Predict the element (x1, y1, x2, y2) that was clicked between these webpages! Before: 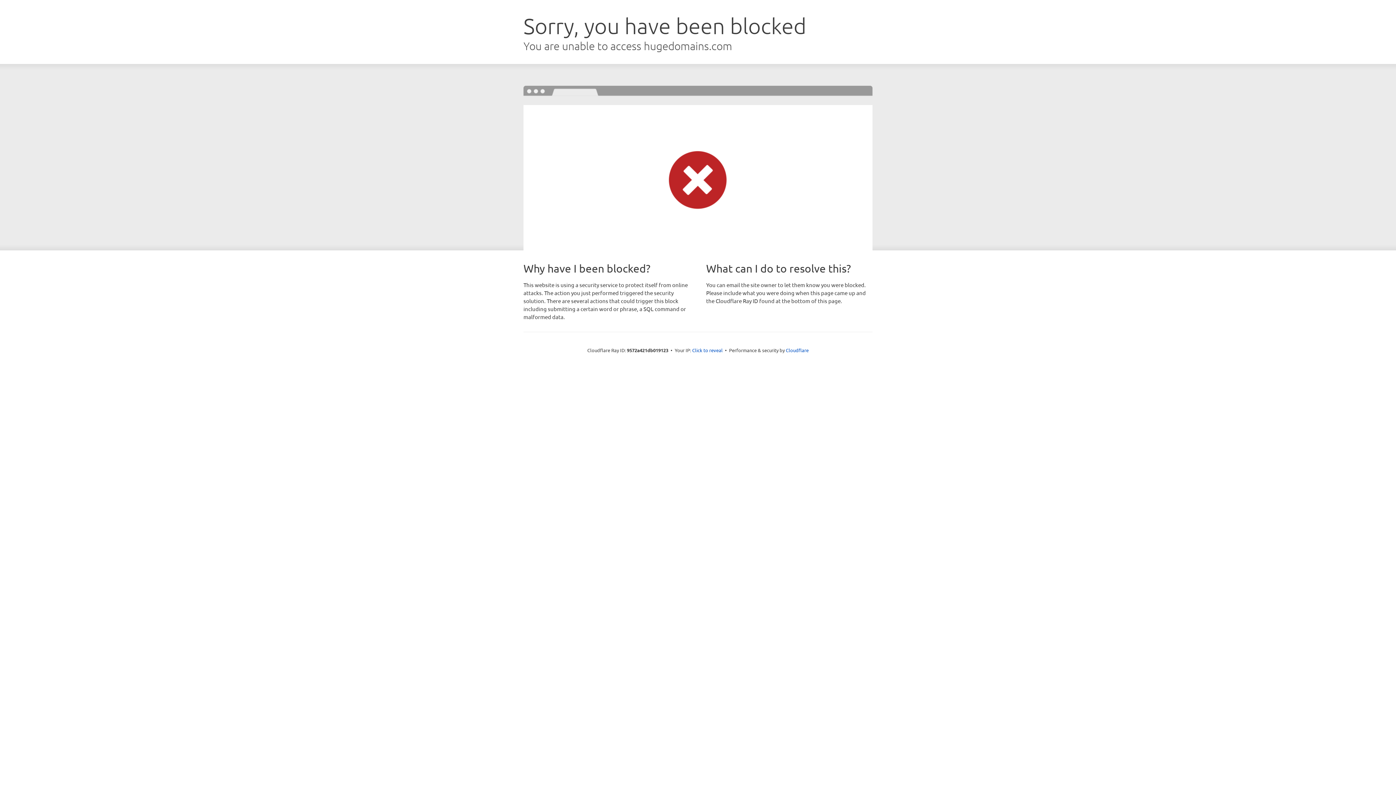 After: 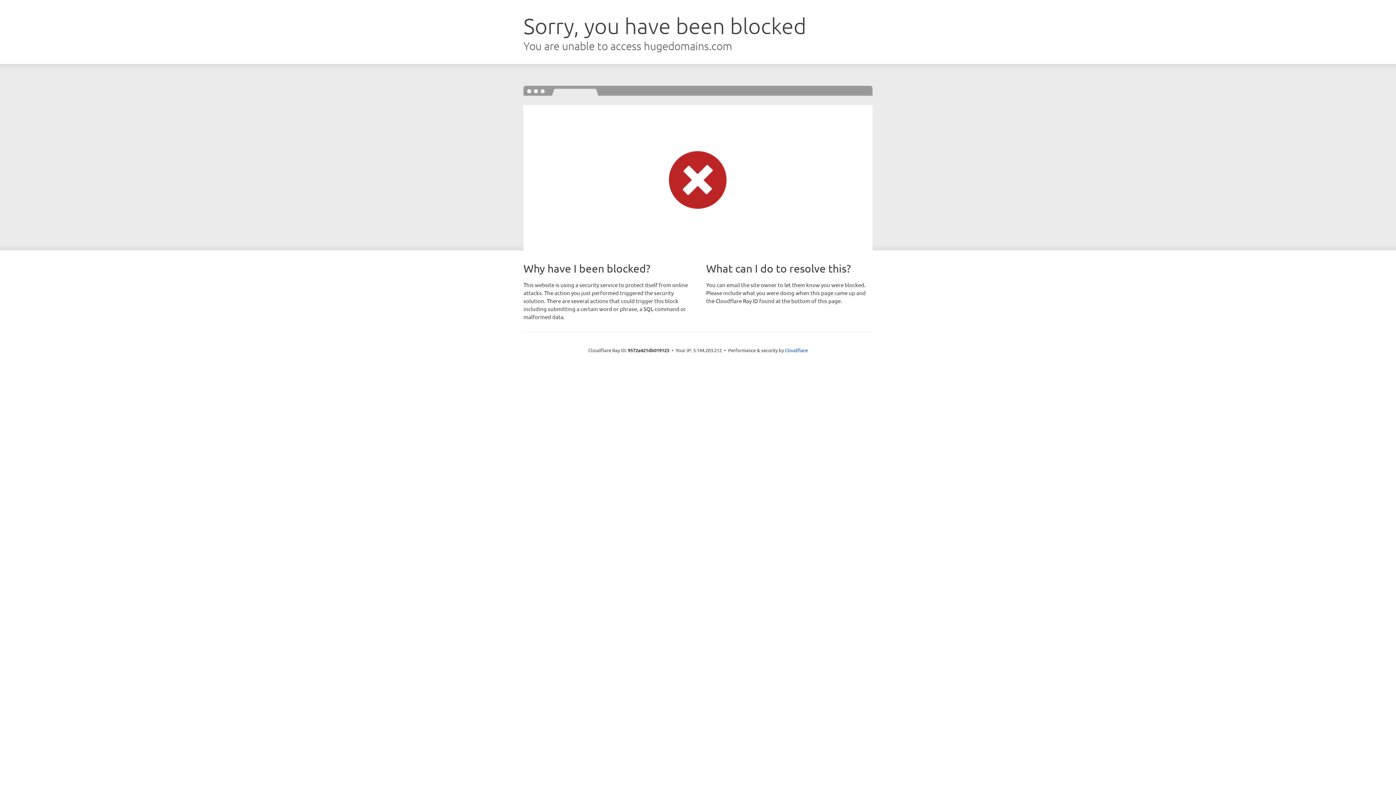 Action: bbox: (692, 346, 722, 353) label: Click to reveal